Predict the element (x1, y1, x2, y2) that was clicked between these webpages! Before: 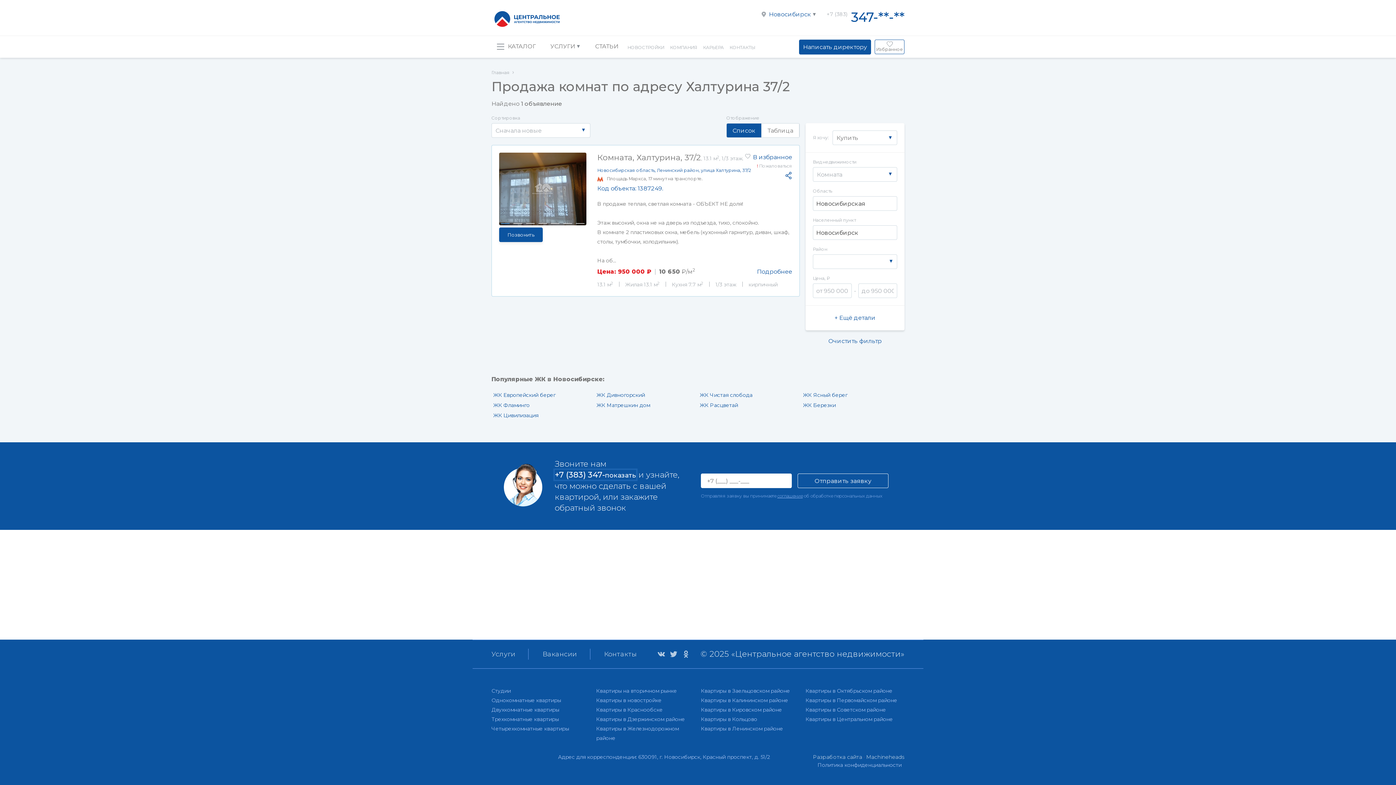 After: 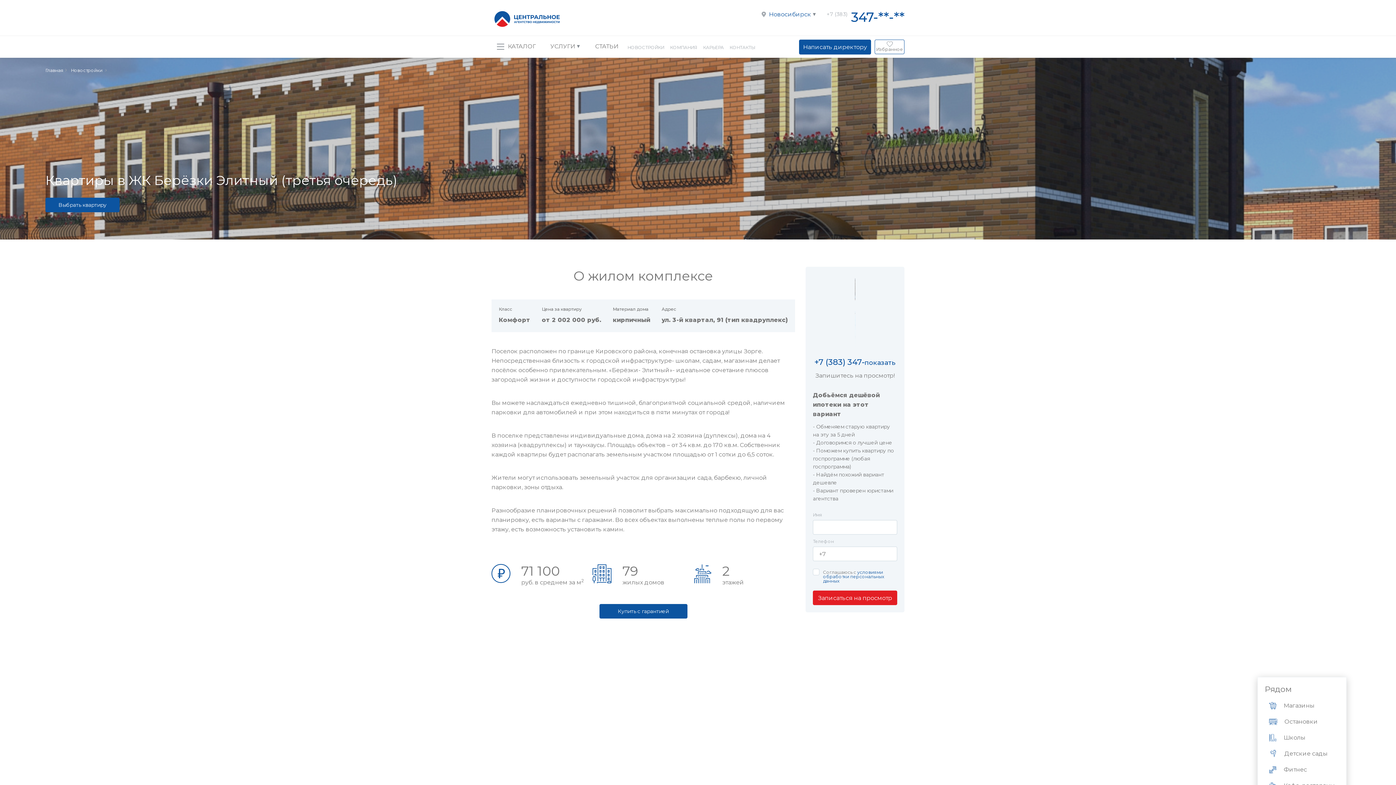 Action: label: ЖК Березки bbox: (801, 400, 904, 410)